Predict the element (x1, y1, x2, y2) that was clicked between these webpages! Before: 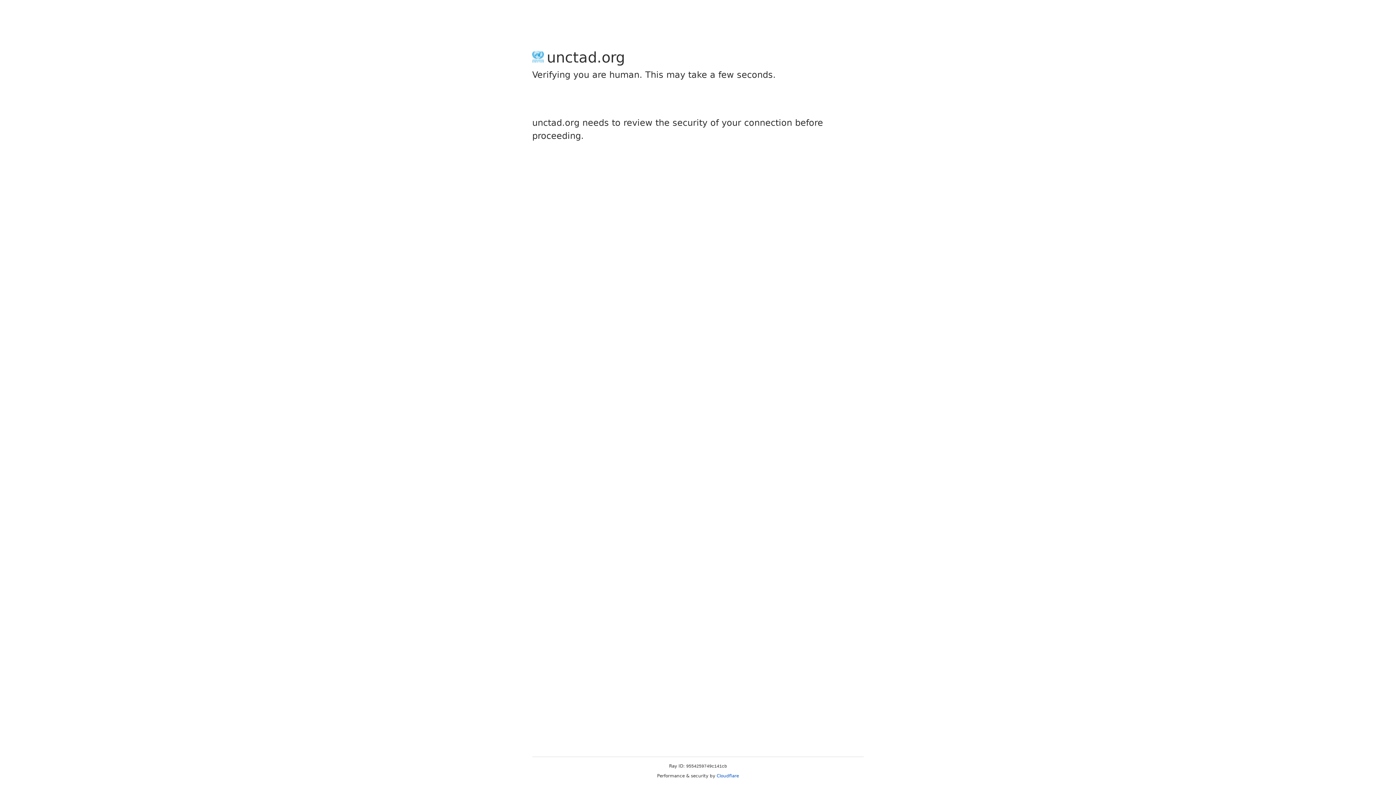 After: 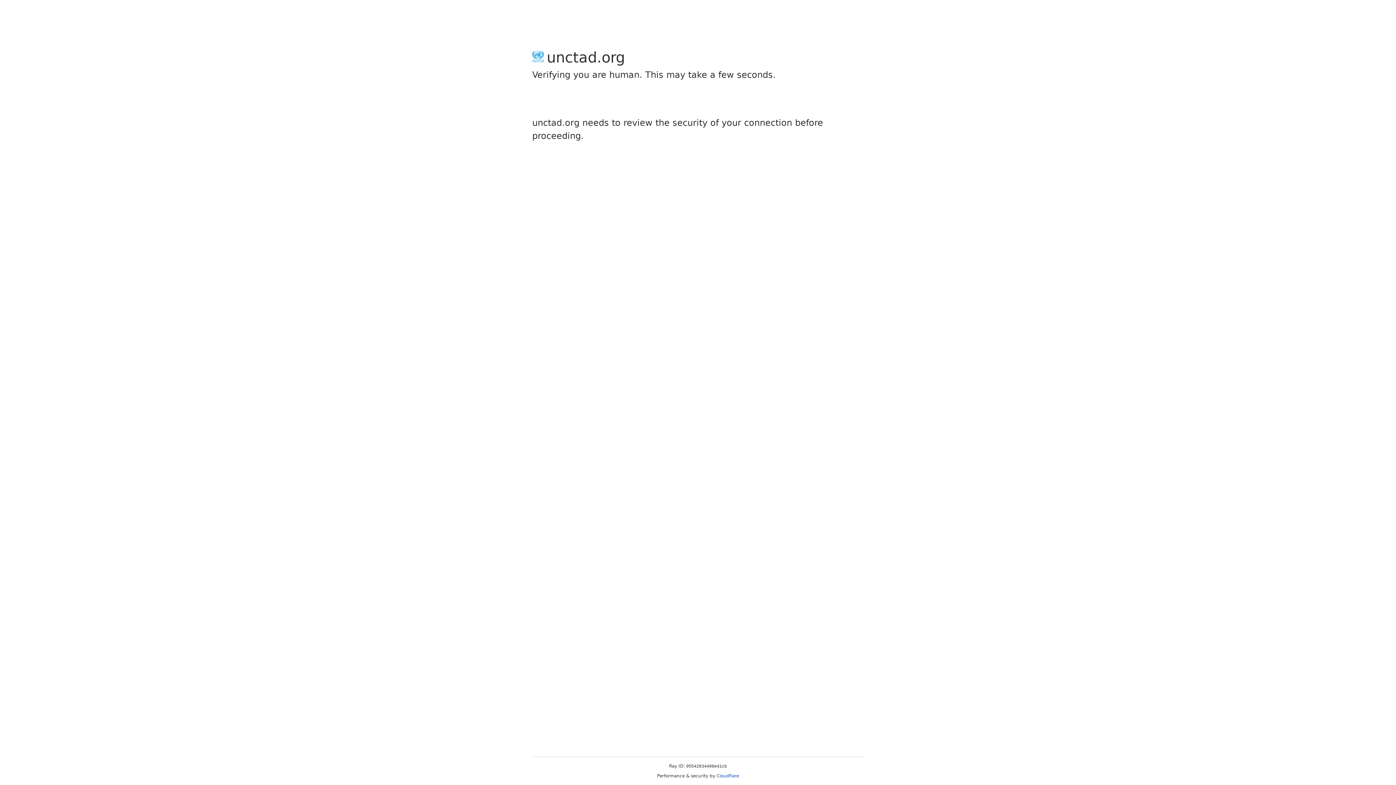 Action: bbox: (716, 773, 739, 778) label: Cloudflare